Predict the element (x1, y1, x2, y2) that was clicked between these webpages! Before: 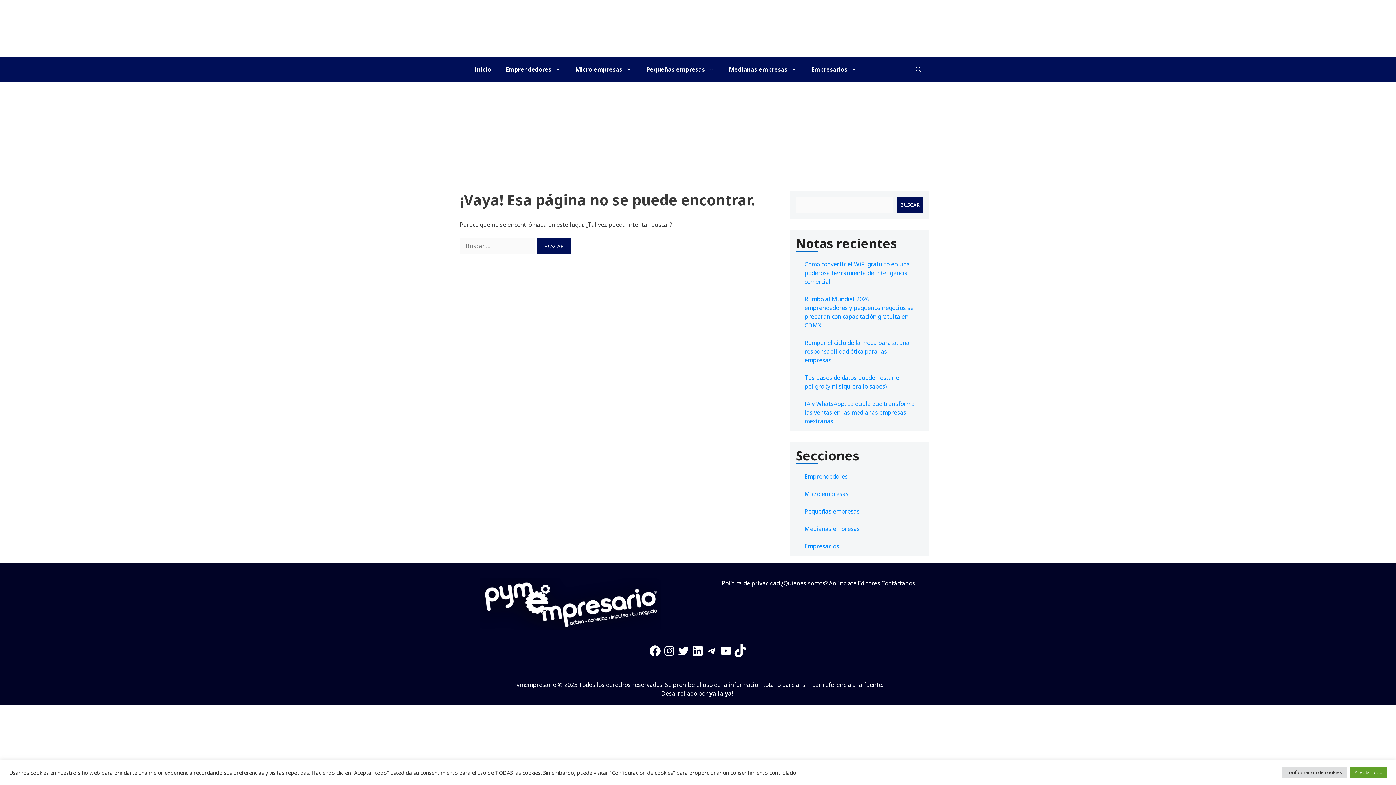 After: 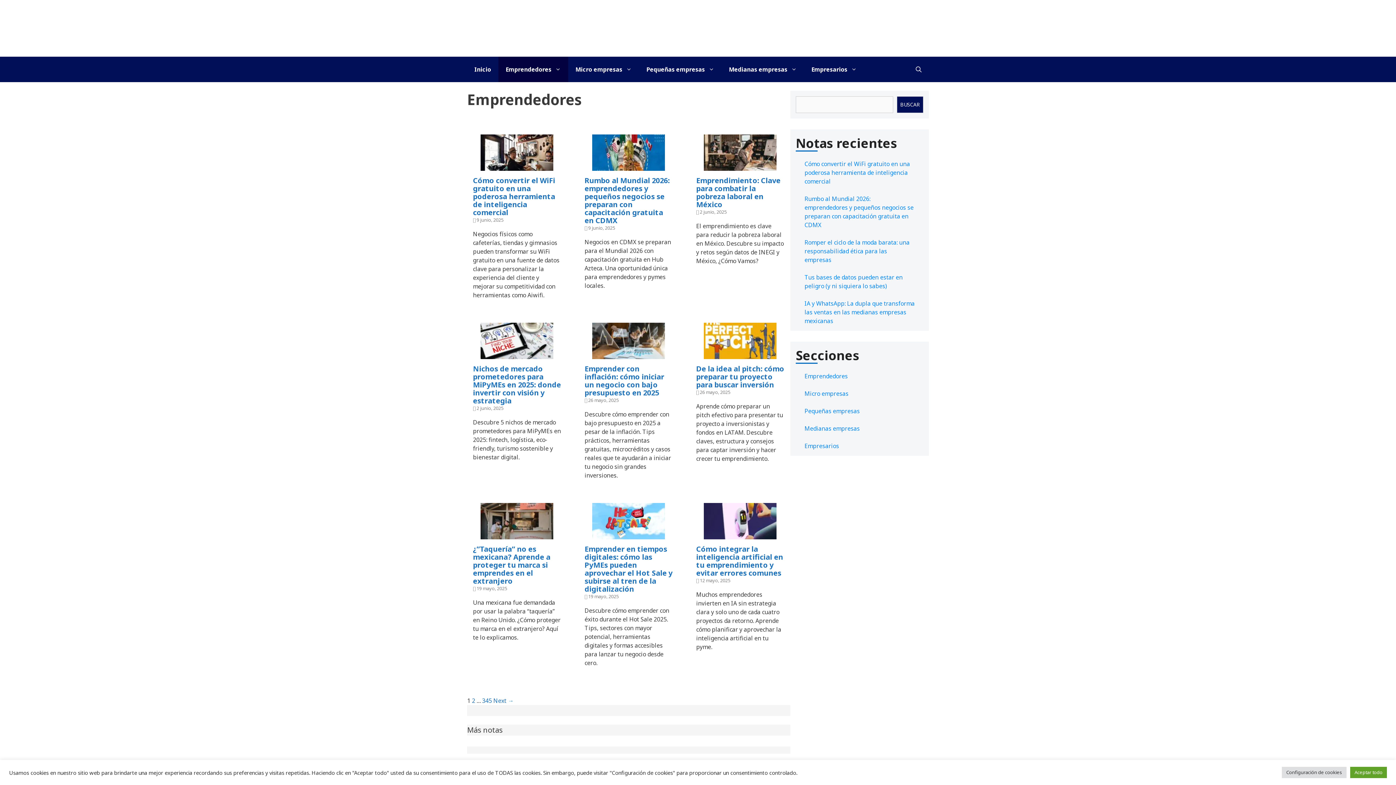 Action: bbox: (498, 56, 568, 82) label: Emprendedores